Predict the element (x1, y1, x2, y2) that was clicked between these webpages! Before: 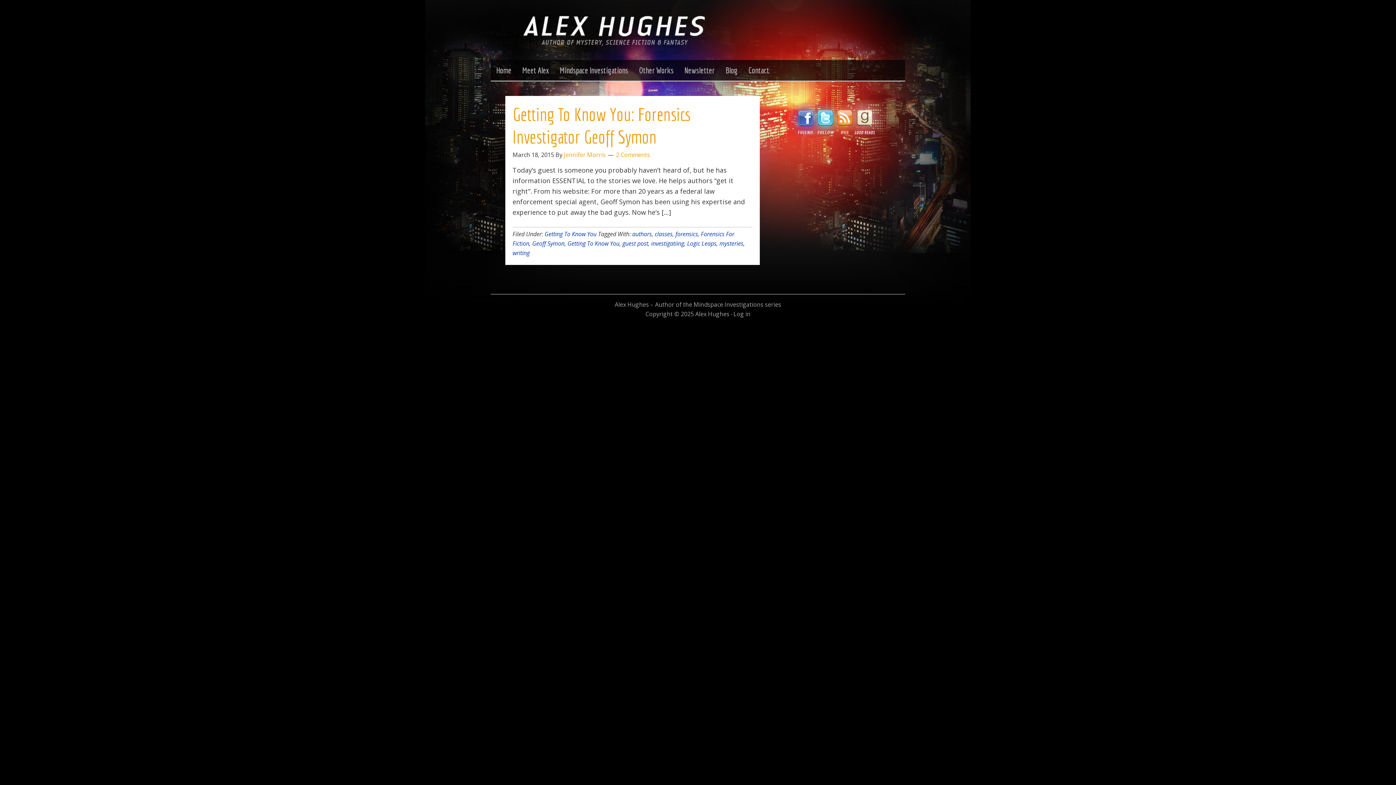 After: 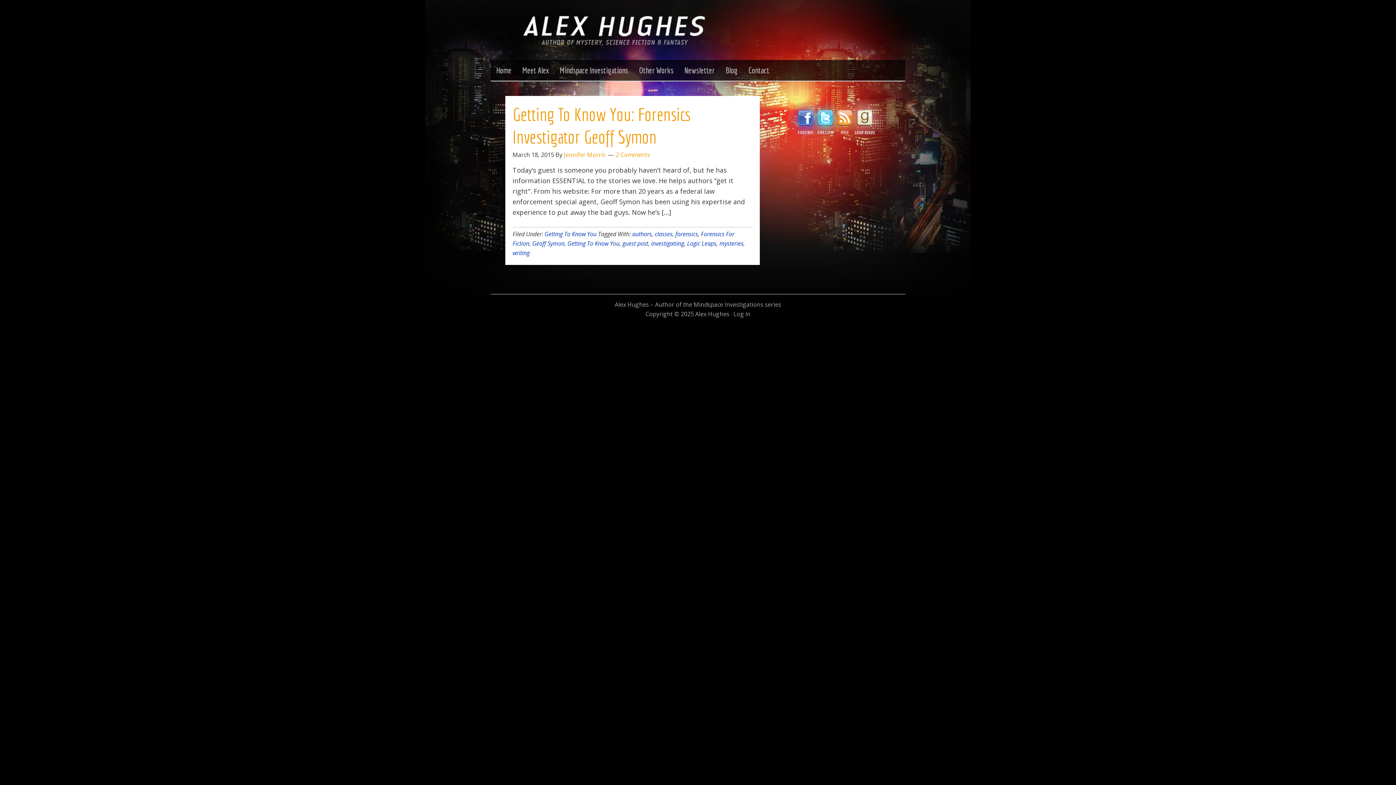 Action: bbox: (512, 249, 529, 257) label: writing